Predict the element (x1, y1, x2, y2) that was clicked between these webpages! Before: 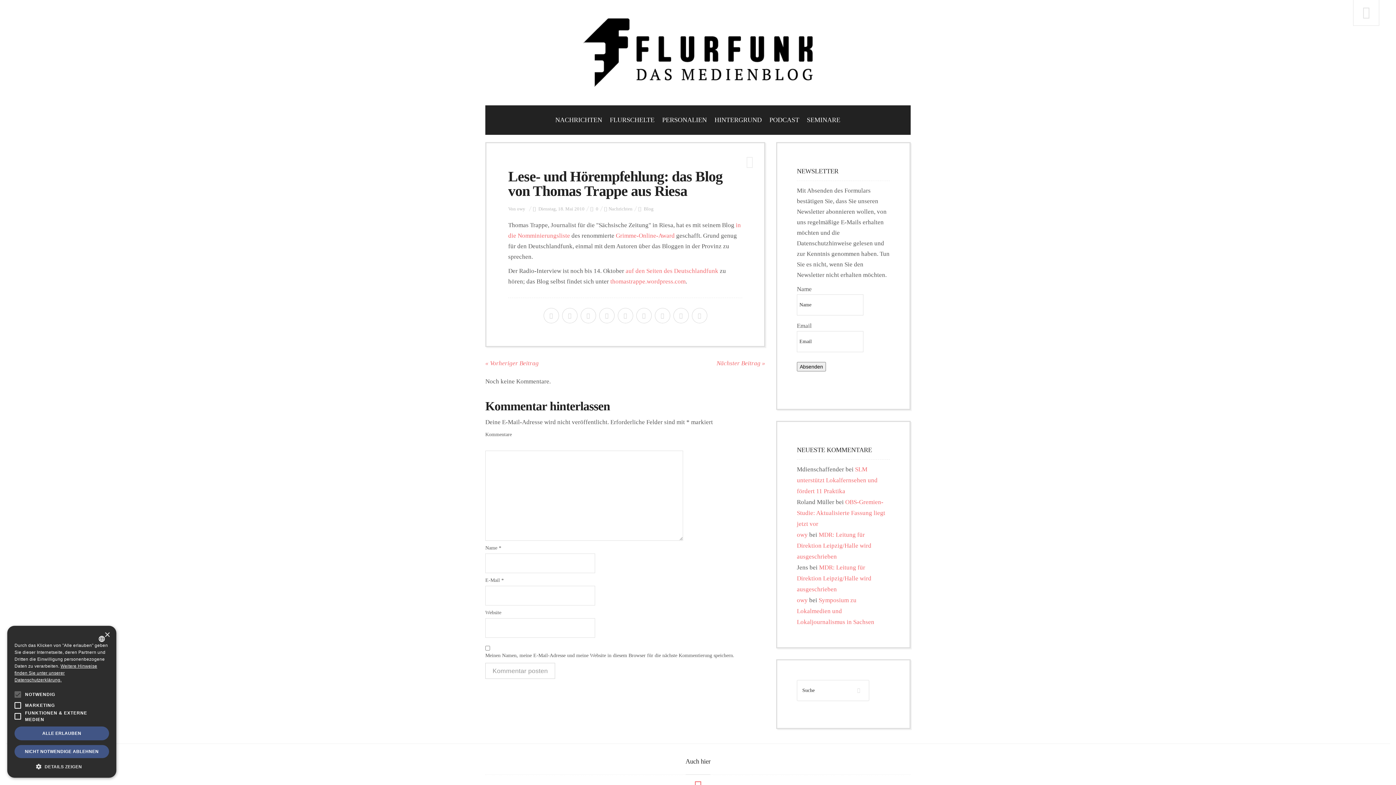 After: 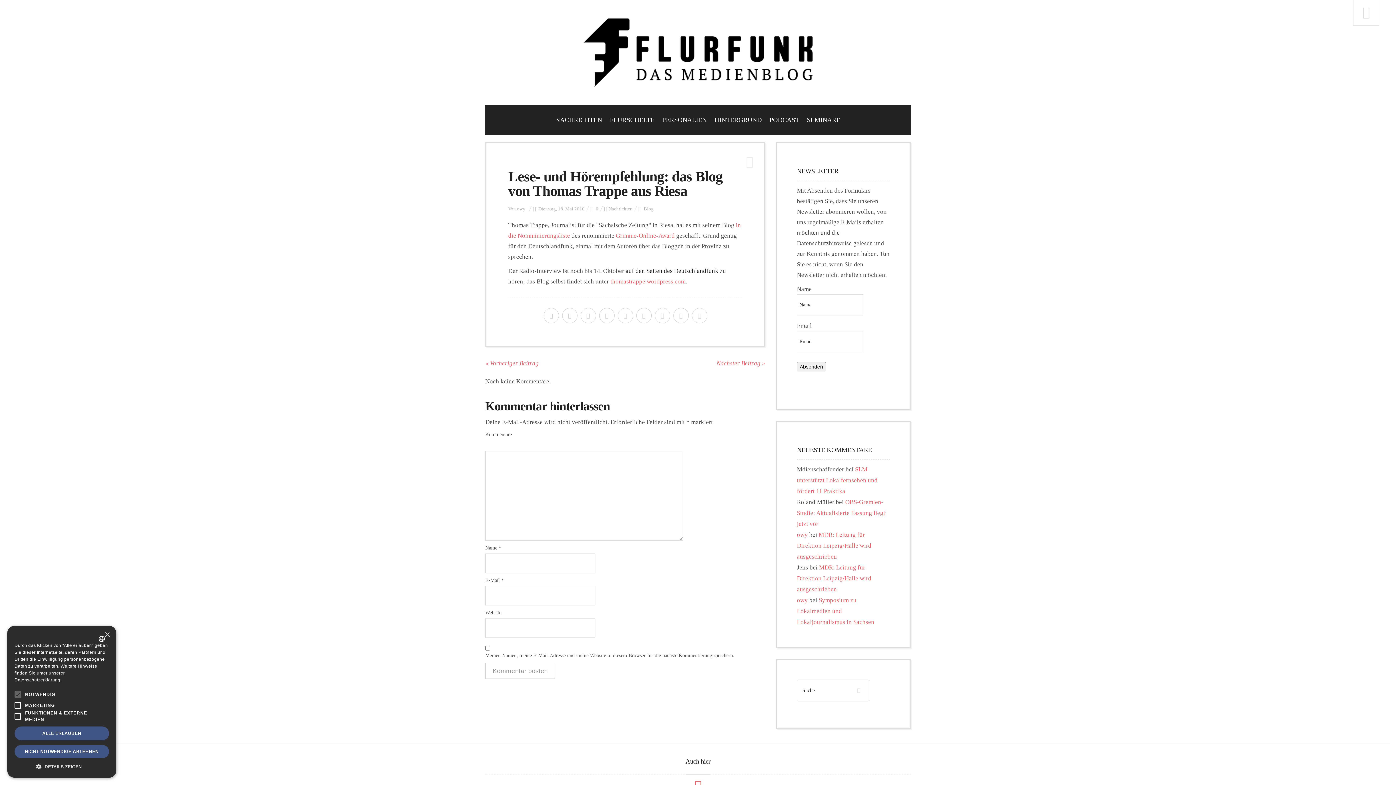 Action: bbox: (625, 267, 718, 274) label: auf den Seiten des Deutschlandfunk